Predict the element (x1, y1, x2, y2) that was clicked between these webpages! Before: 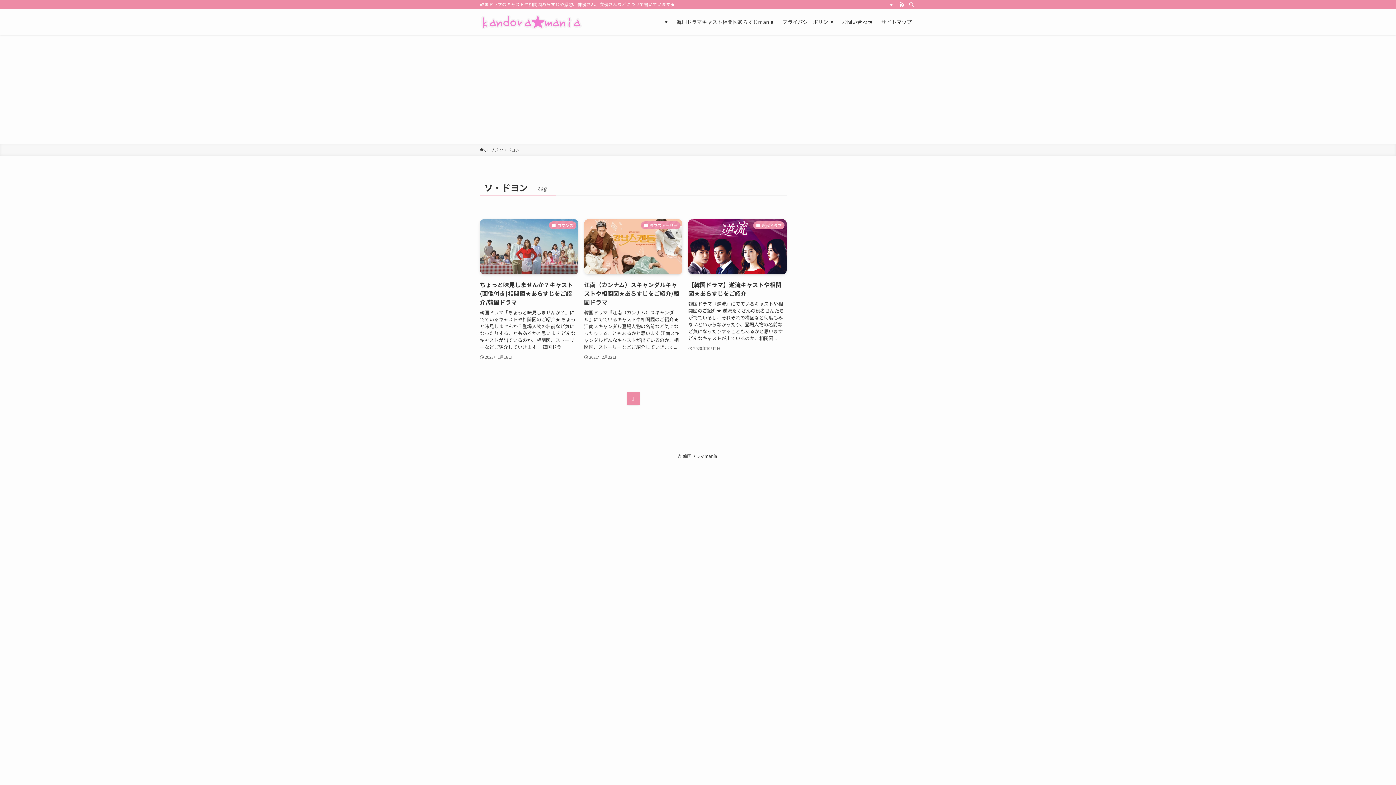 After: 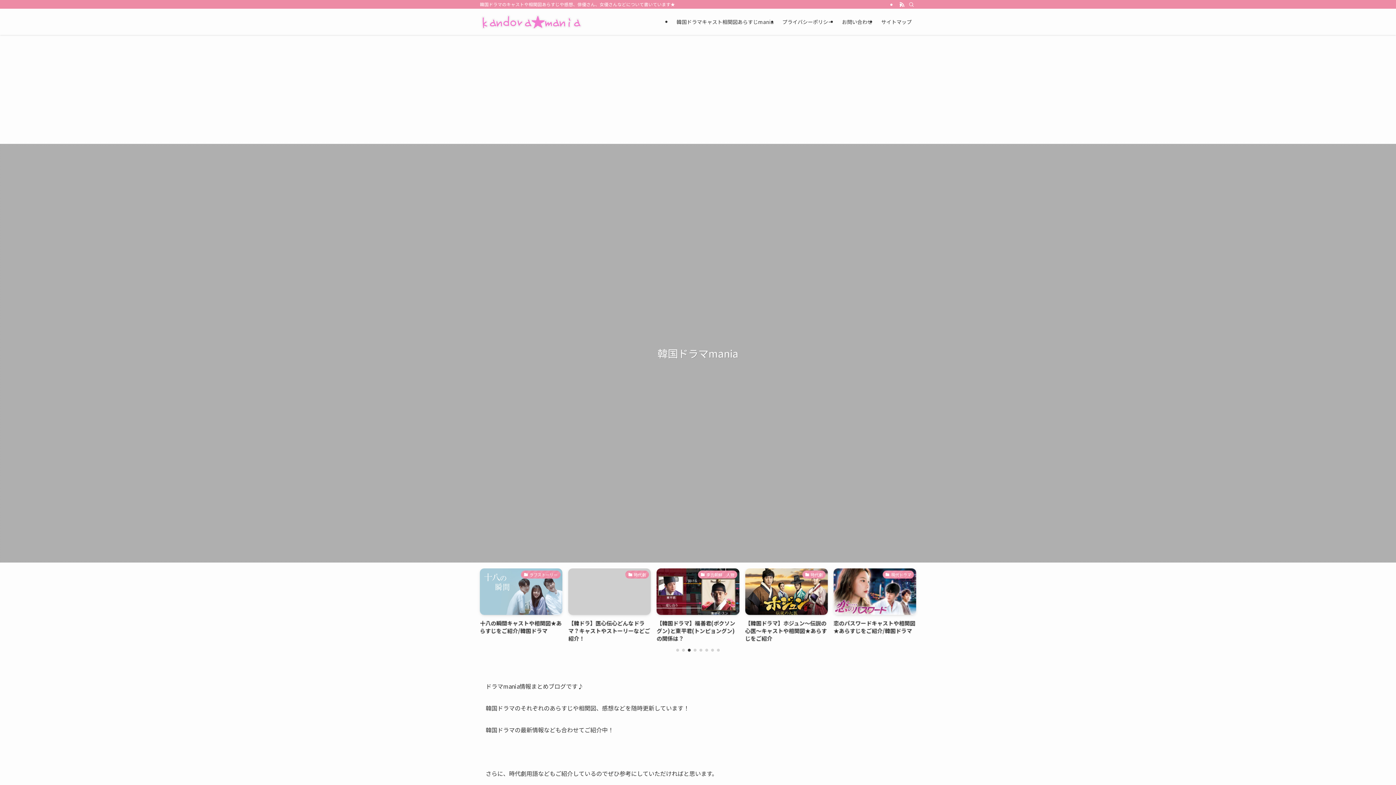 Action: label: 韓国ドラマキャスト相関図あらすじmania bbox: (672, 8, 778, 34)